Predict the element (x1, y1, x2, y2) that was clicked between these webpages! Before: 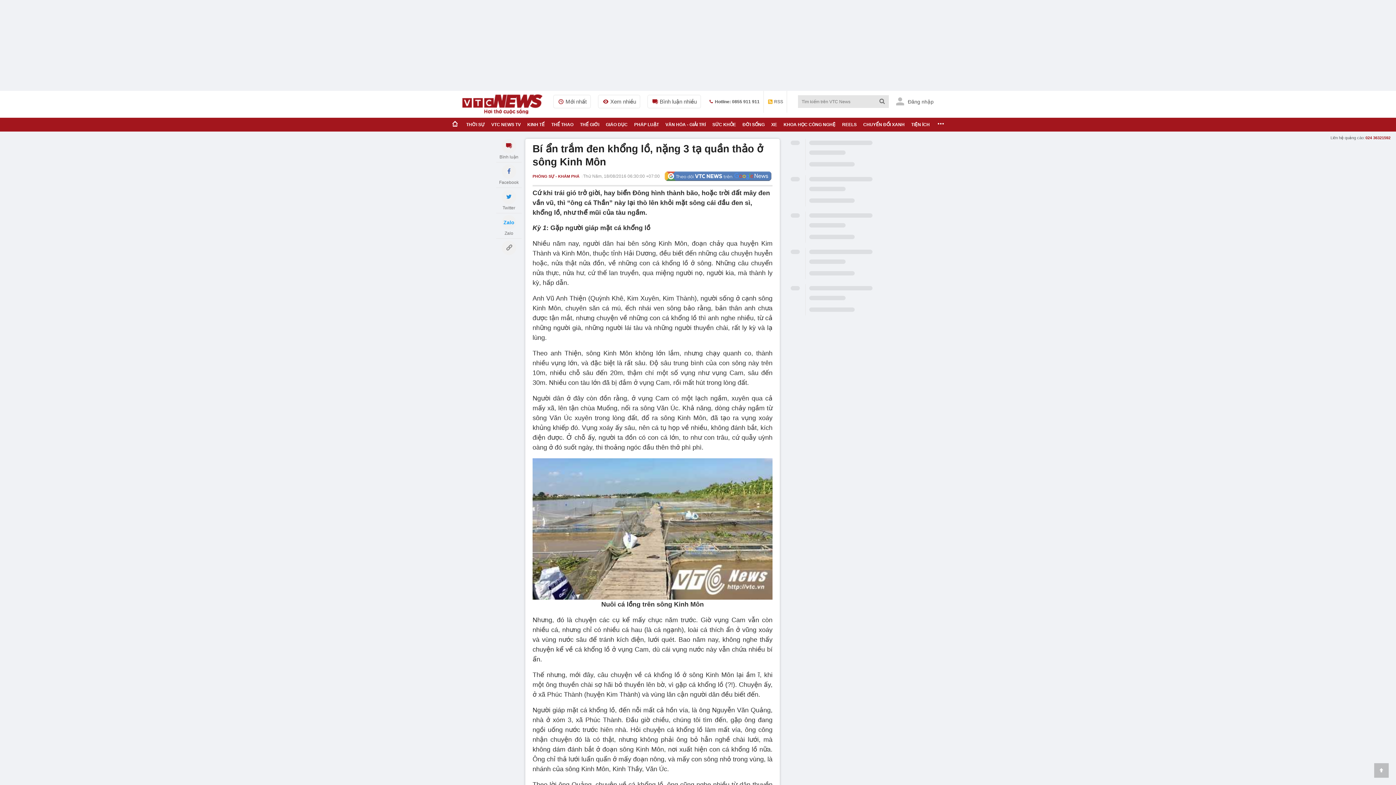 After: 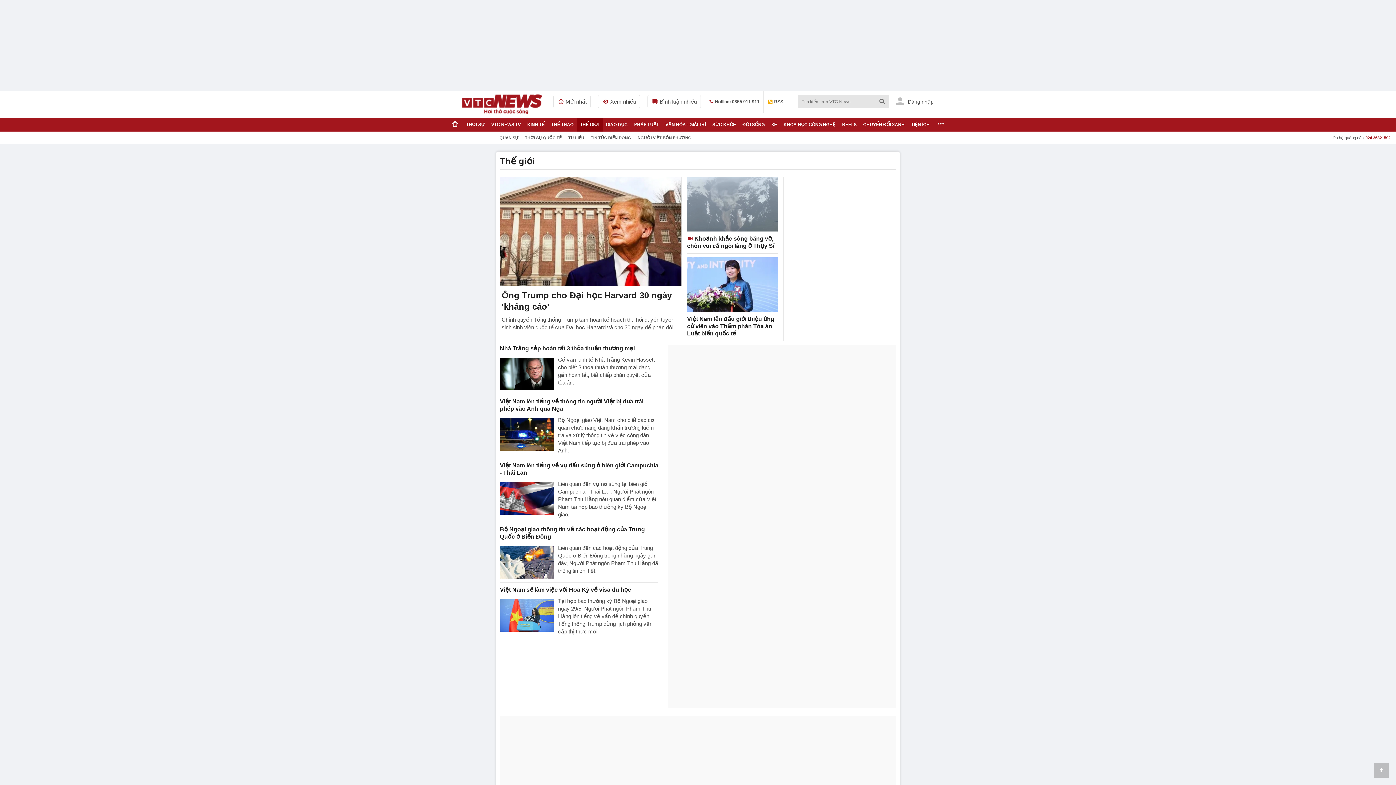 Action: bbox: (576, 117, 602, 131) label: THẾ GIỚI